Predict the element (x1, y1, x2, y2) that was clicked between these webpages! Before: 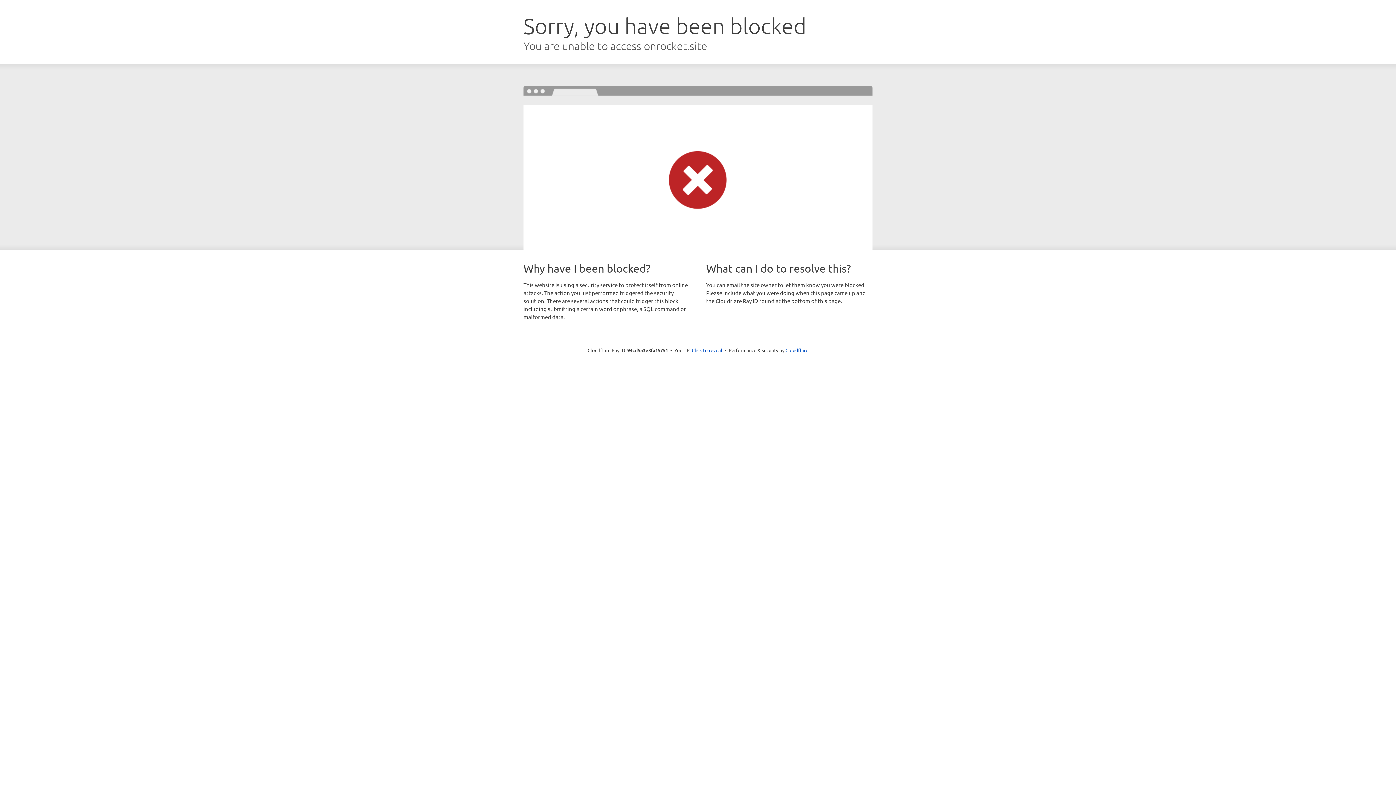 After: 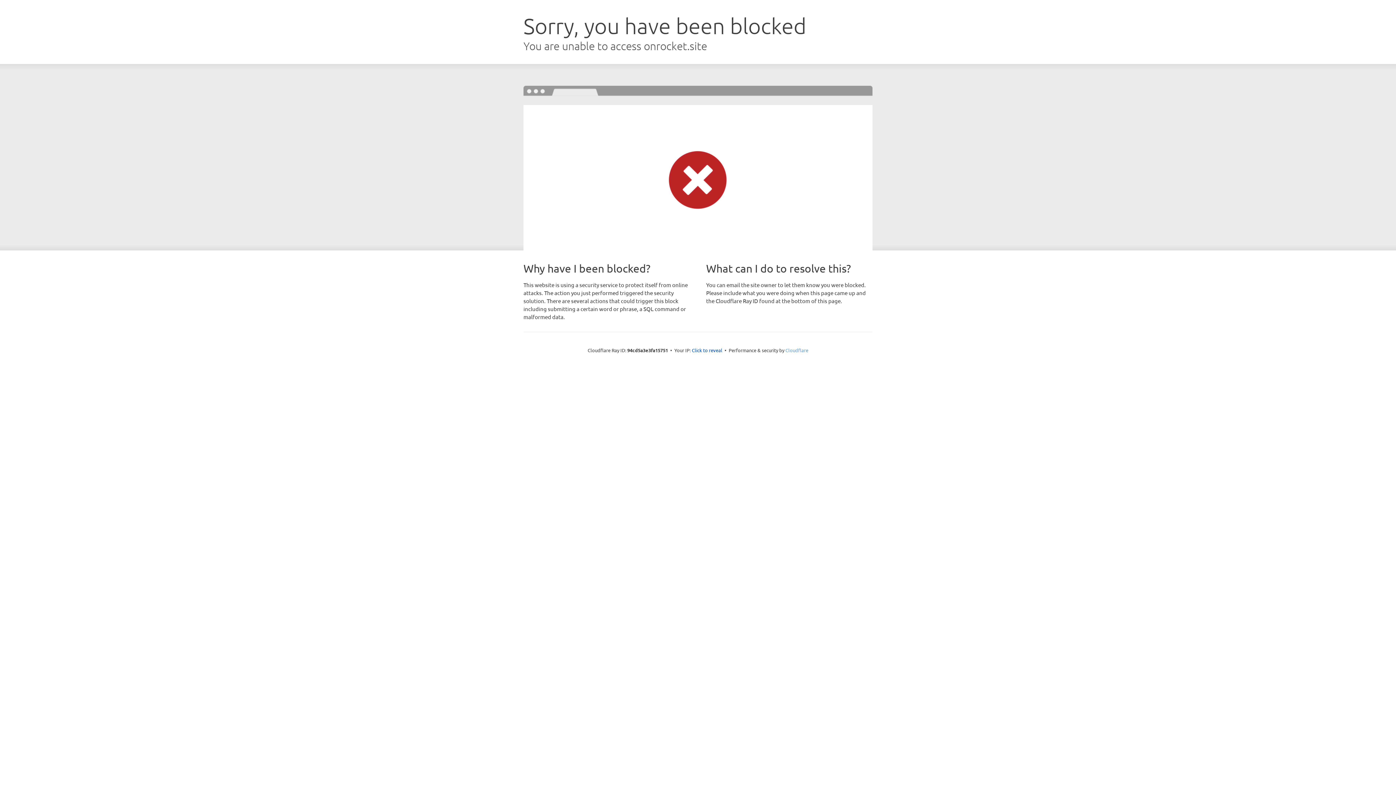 Action: label: Cloudflare bbox: (785, 347, 808, 353)